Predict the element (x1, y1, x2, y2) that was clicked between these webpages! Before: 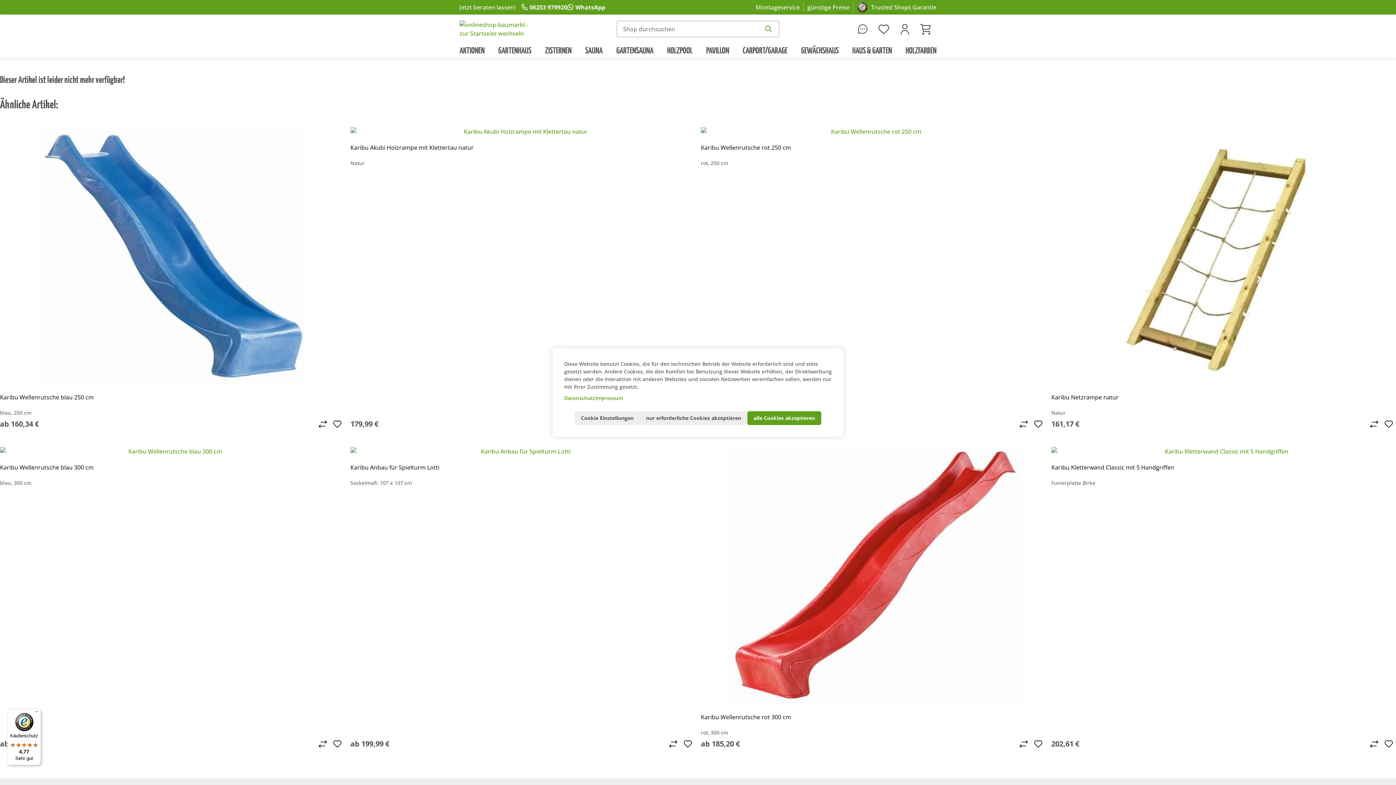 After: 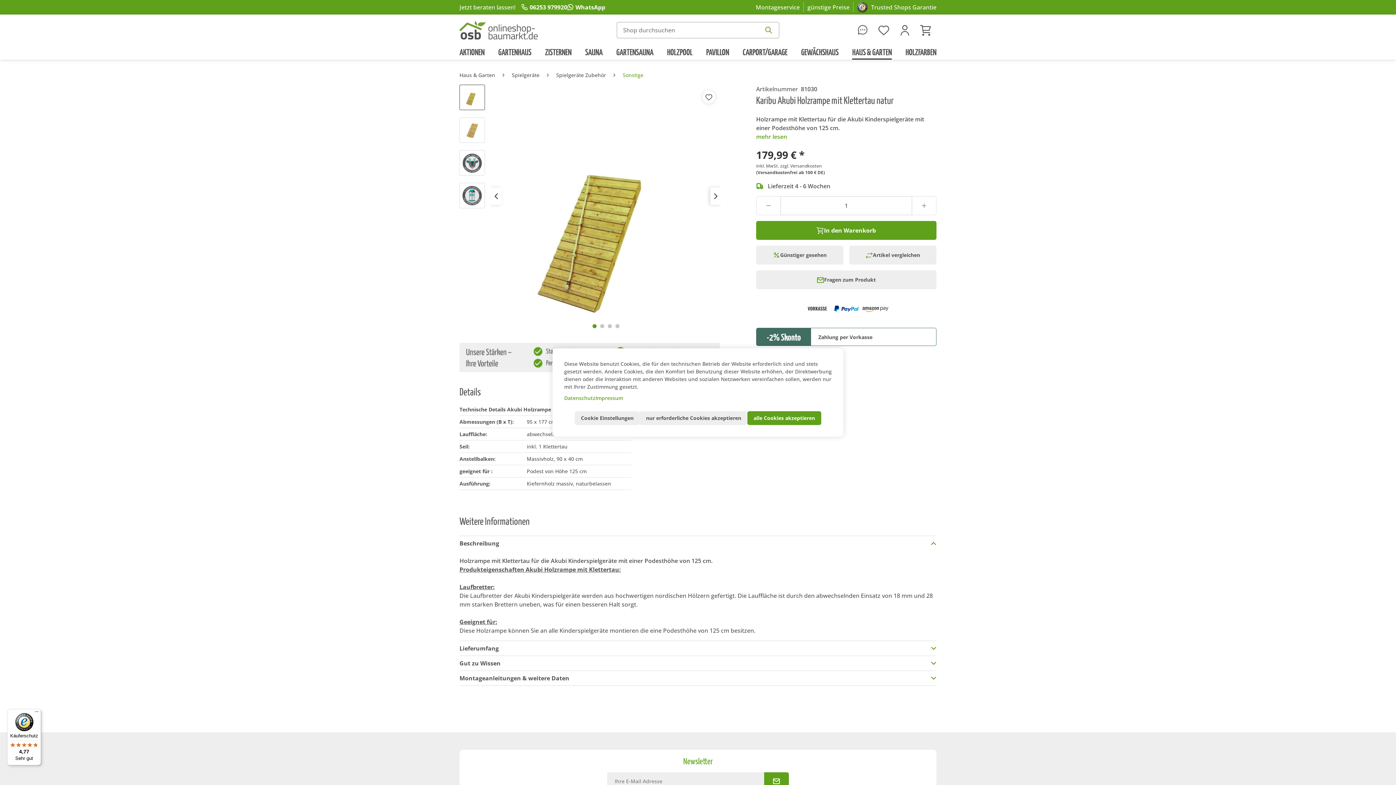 Action: bbox: (350, 127, 695, 136)